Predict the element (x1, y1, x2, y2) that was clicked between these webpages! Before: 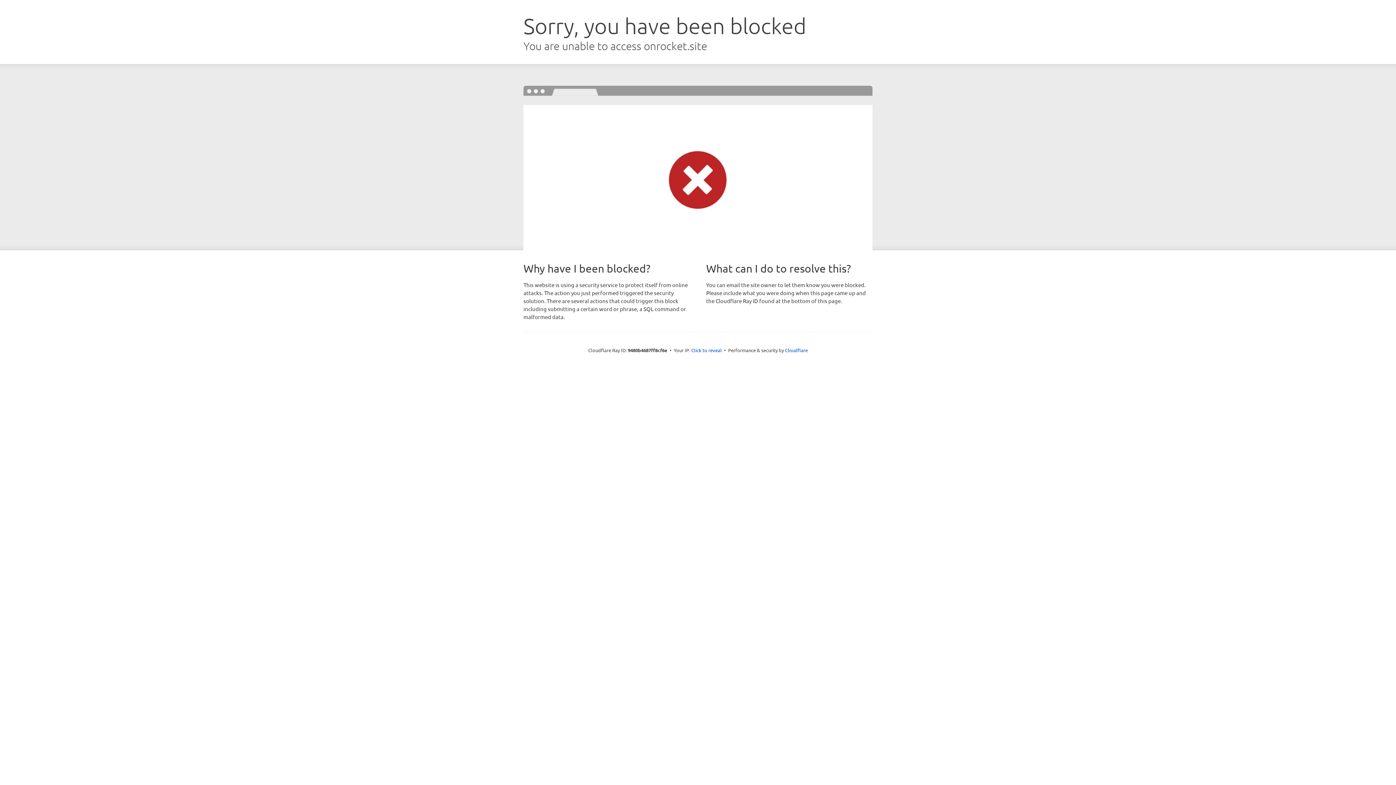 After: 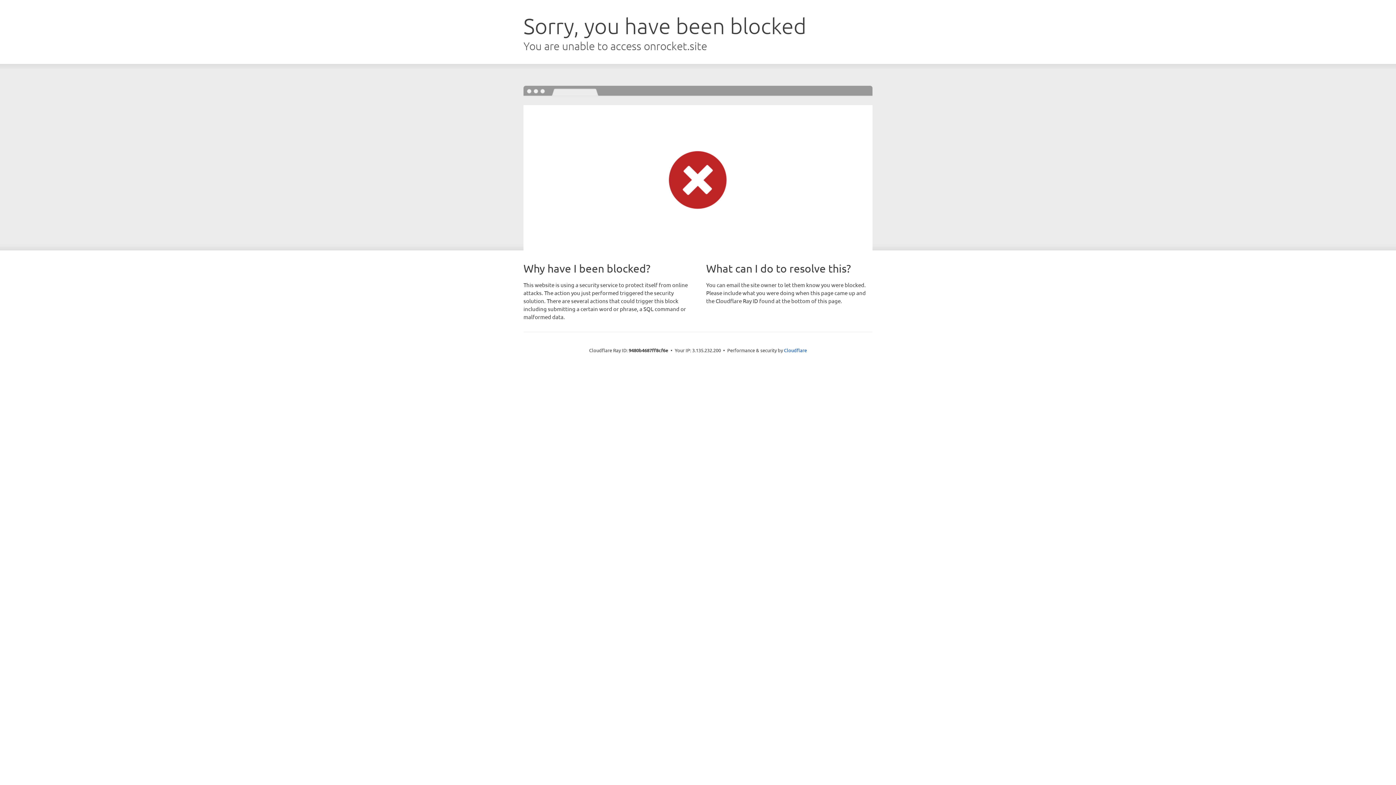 Action: label: Click to reveal bbox: (691, 346, 722, 353)